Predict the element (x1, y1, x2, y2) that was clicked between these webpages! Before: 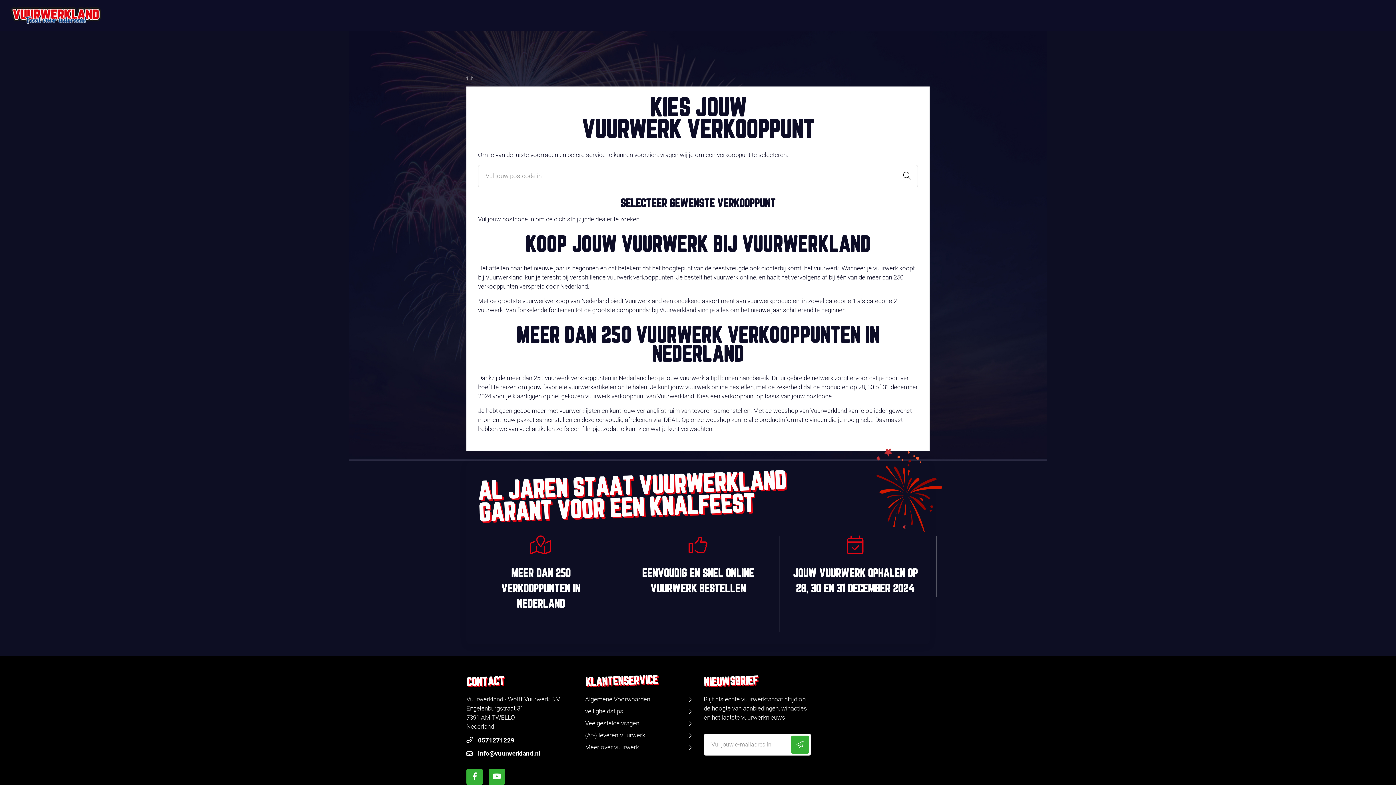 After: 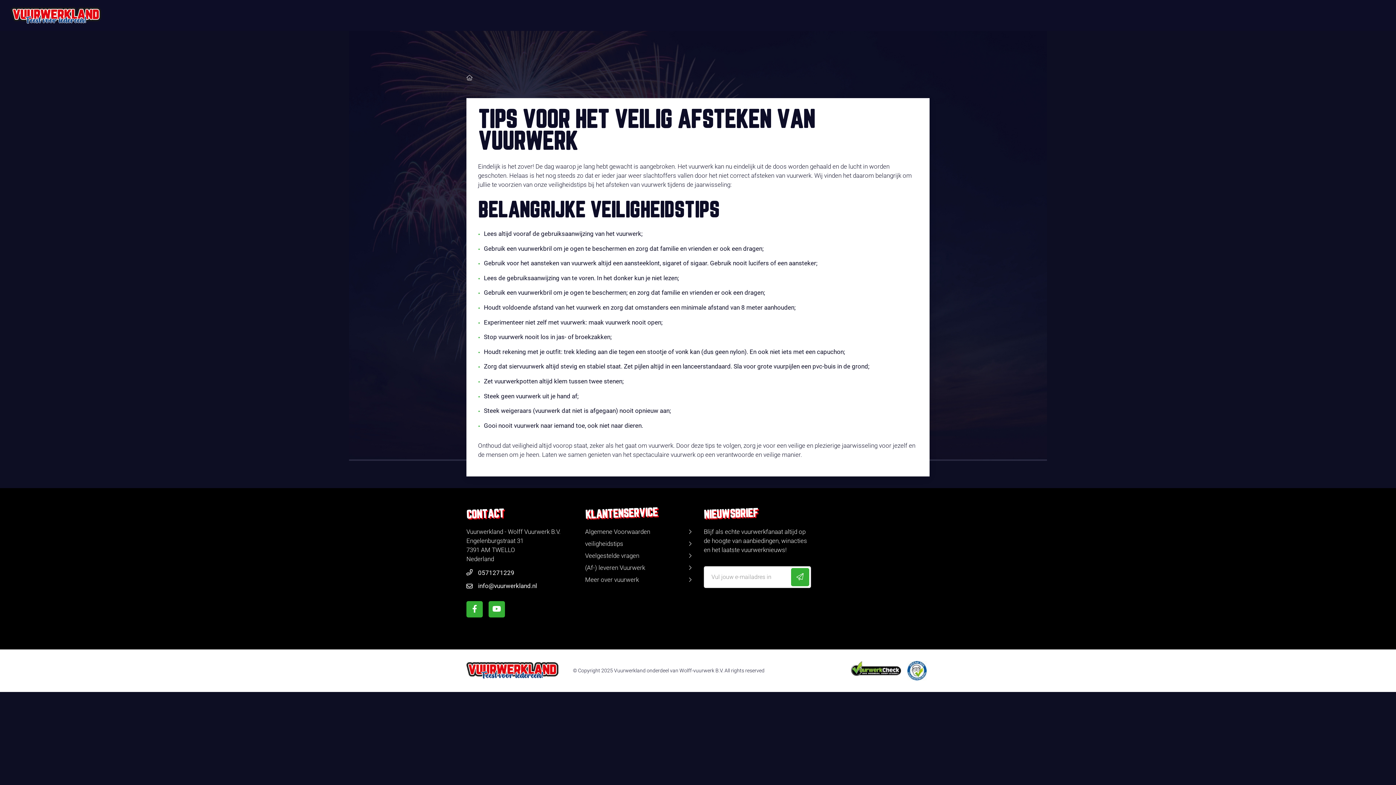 Action: bbox: (585, 707, 692, 716) label: veiligheidstips